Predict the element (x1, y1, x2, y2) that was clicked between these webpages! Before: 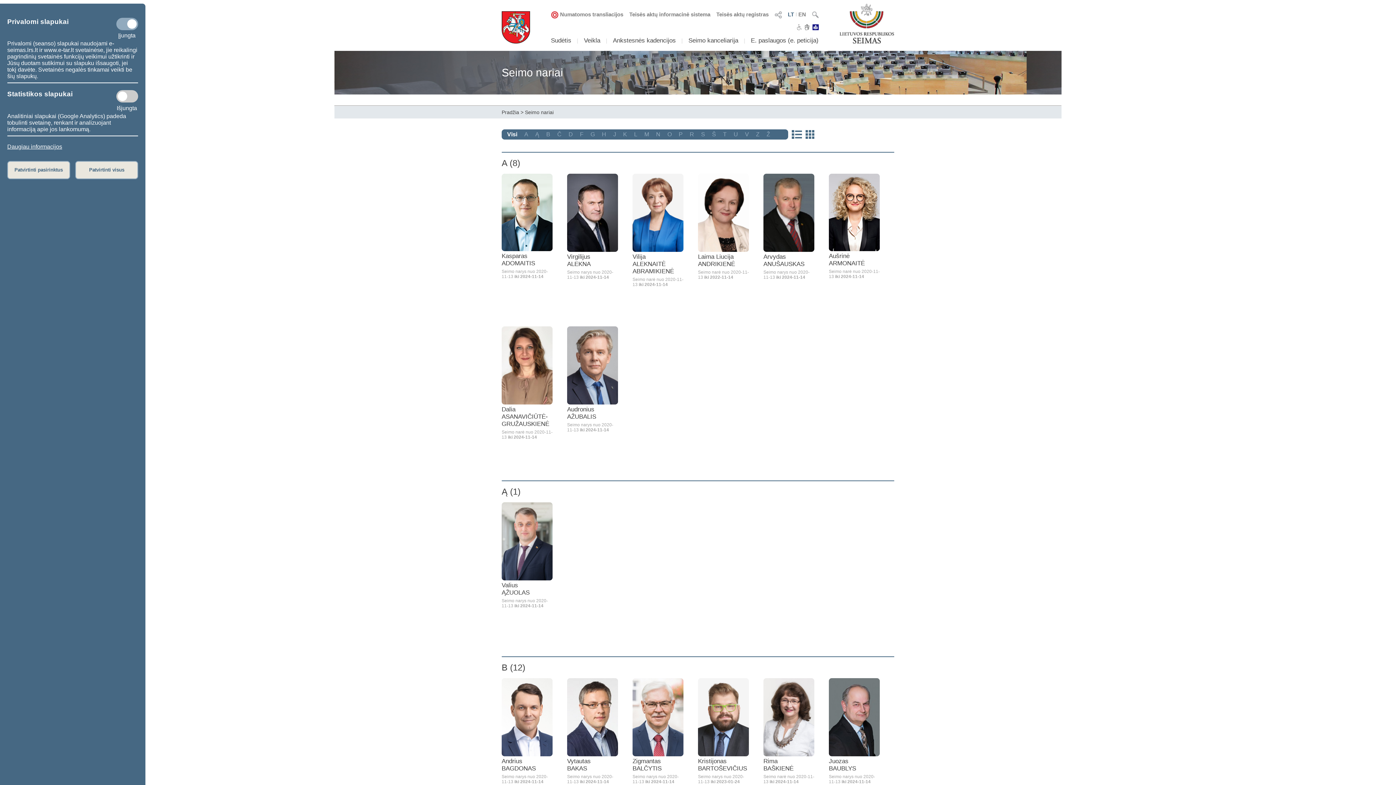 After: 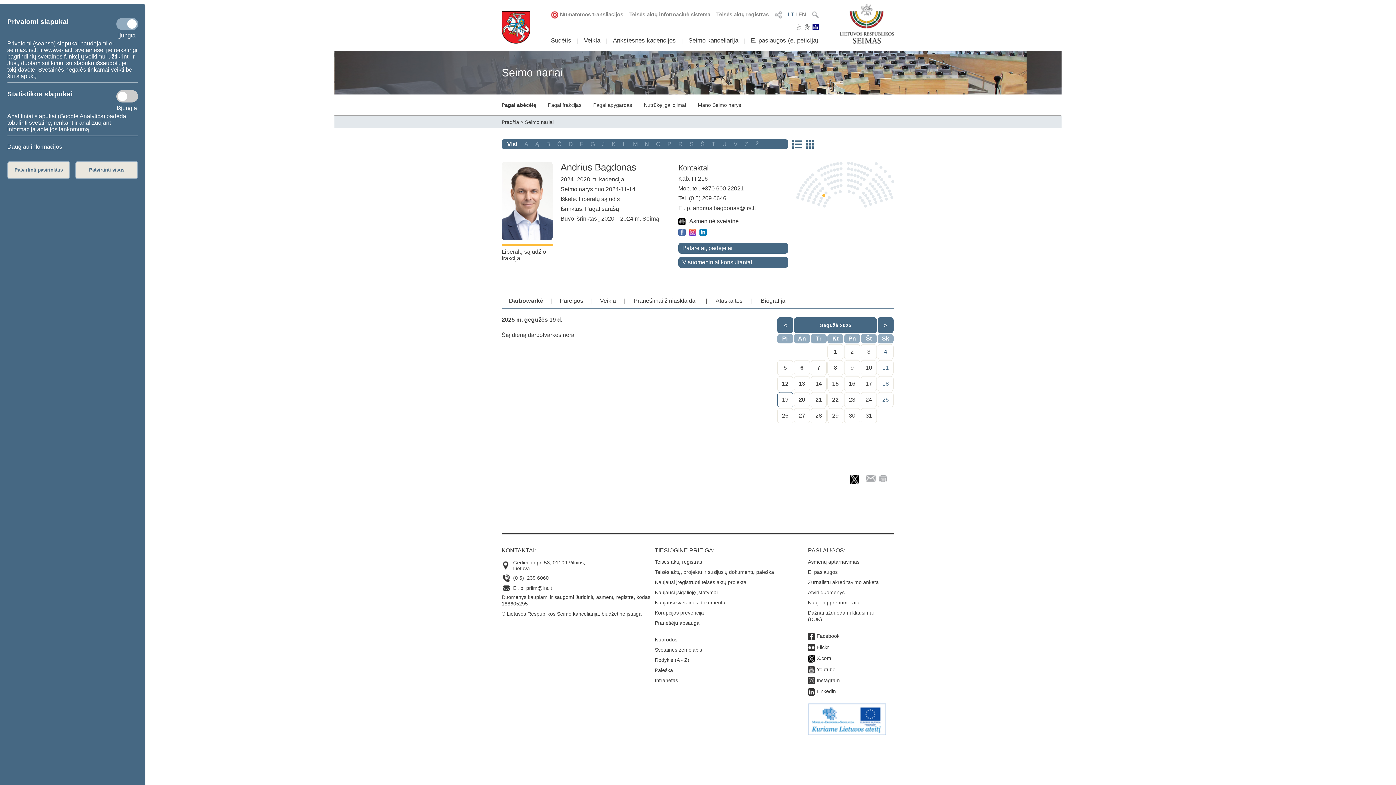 Action: label: Andrius
BAGDONAS bbox: (501, 758, 536, 772)